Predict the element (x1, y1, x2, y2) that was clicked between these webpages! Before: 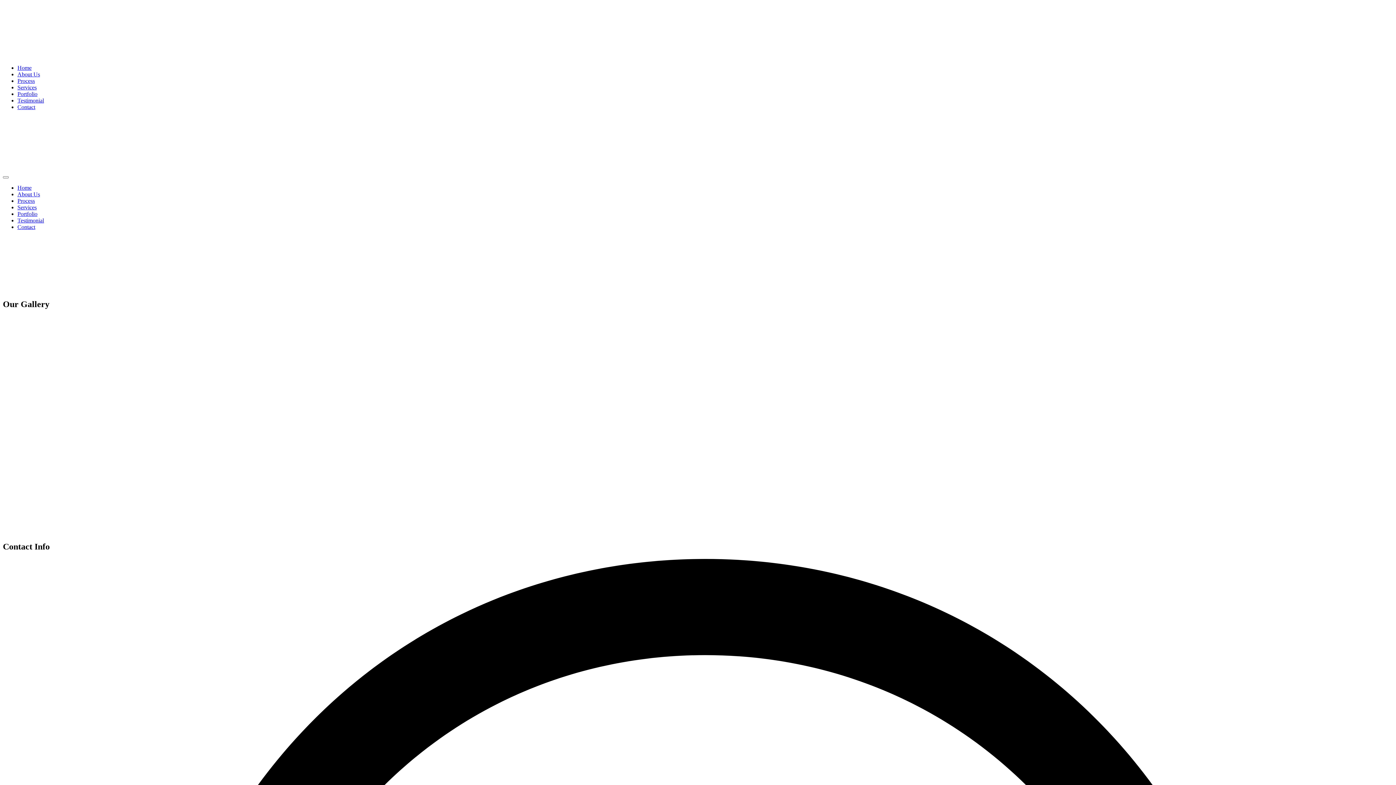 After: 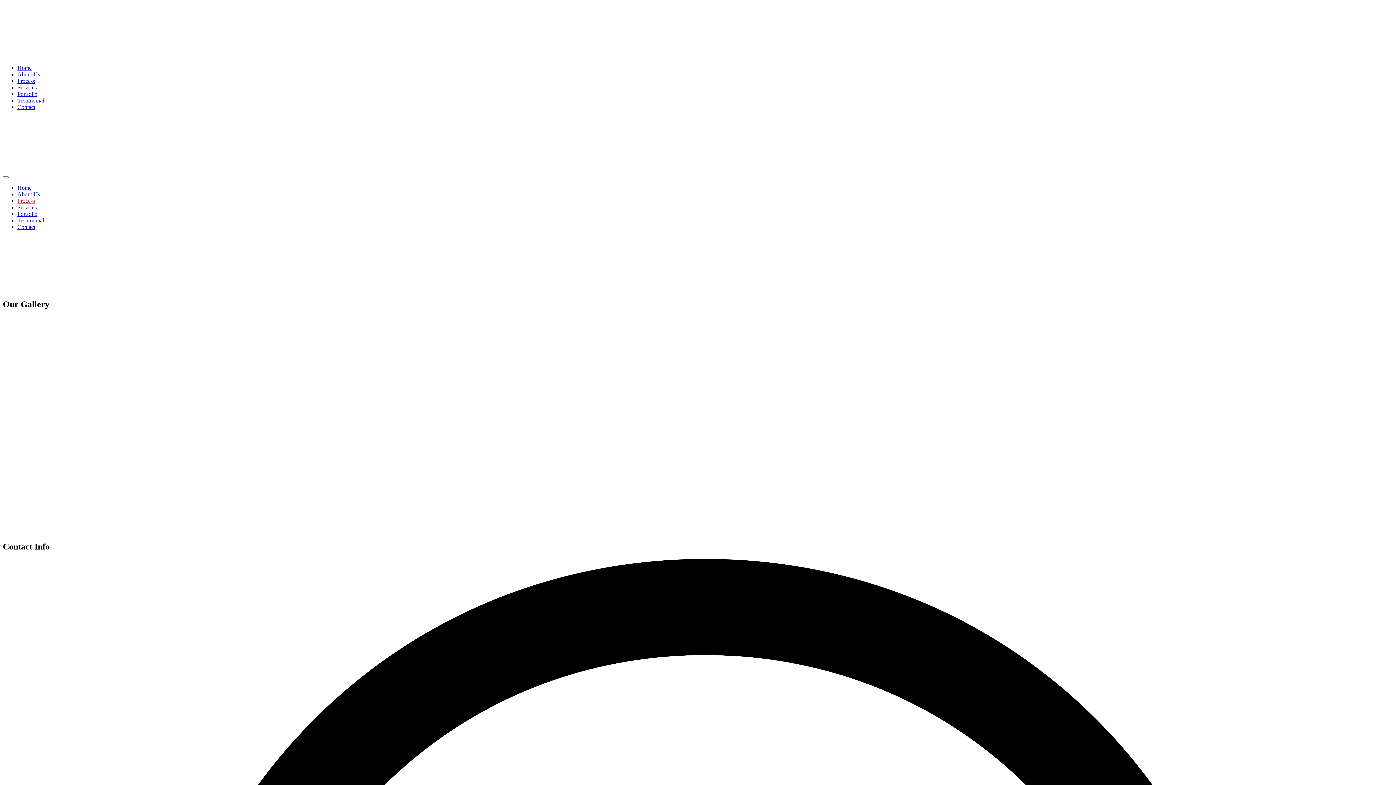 Action: bbox: (17, 197, 34, 204) label: Process